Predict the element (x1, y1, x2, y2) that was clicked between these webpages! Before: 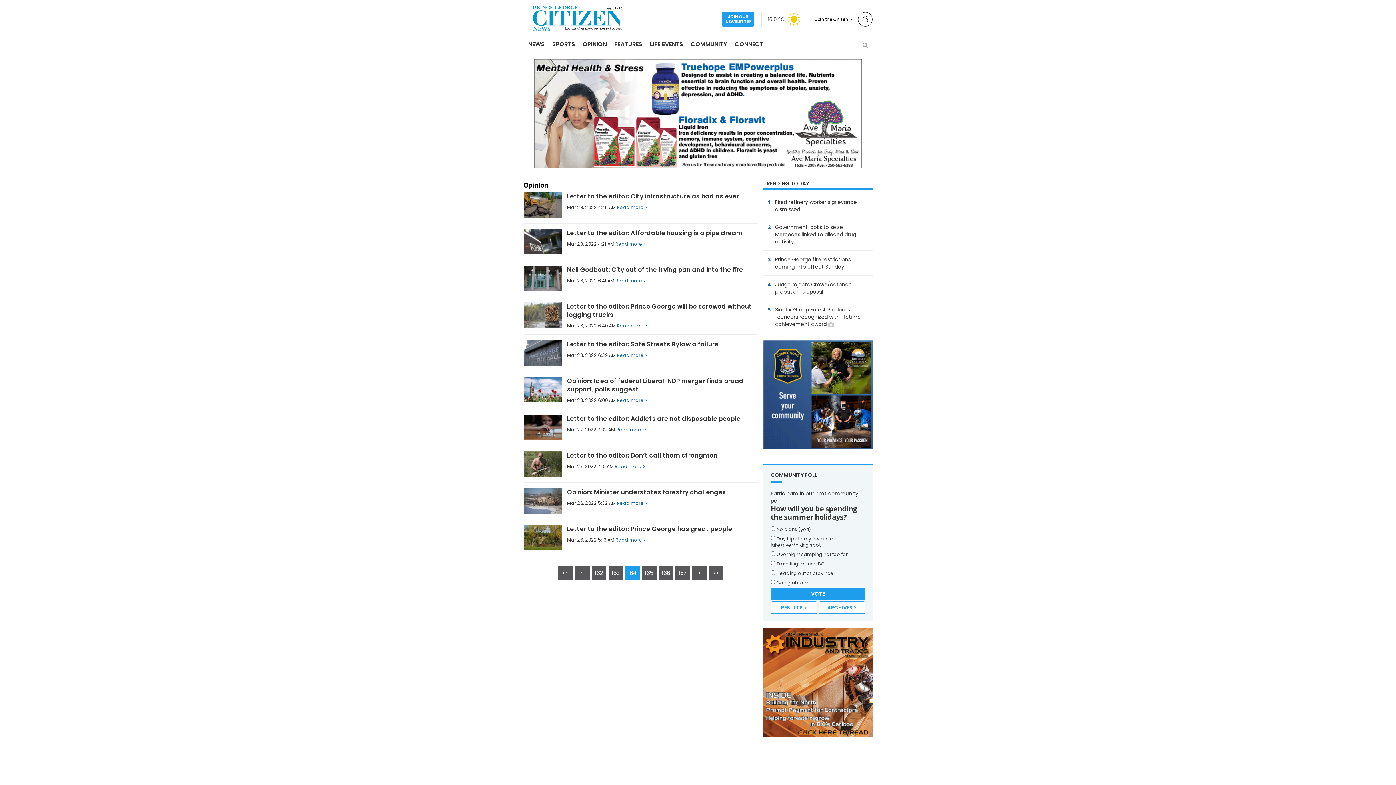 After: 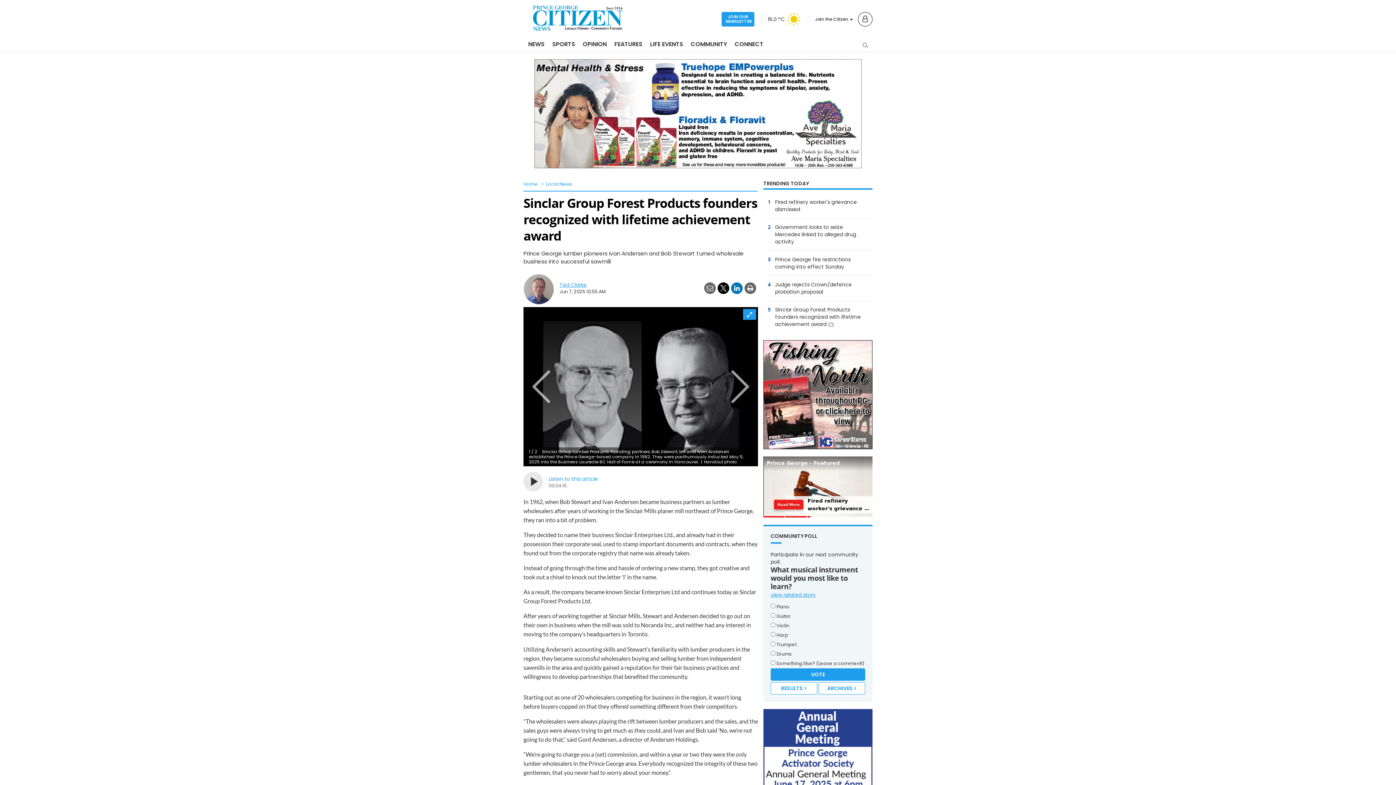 Action: bbox: (763, 301, 872, 333) label: 5	
Sinclar Group Forest Products founders recognized with lifetime achievement award 